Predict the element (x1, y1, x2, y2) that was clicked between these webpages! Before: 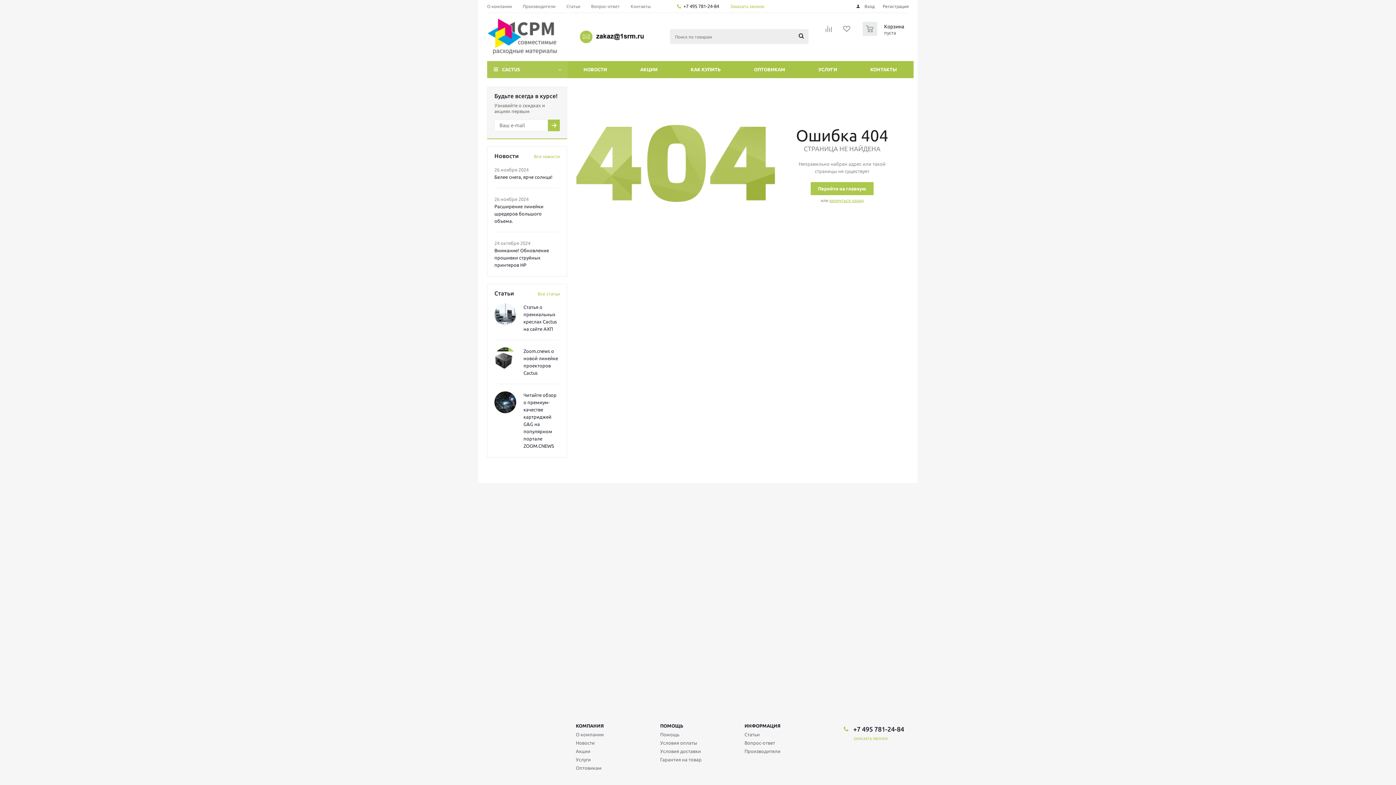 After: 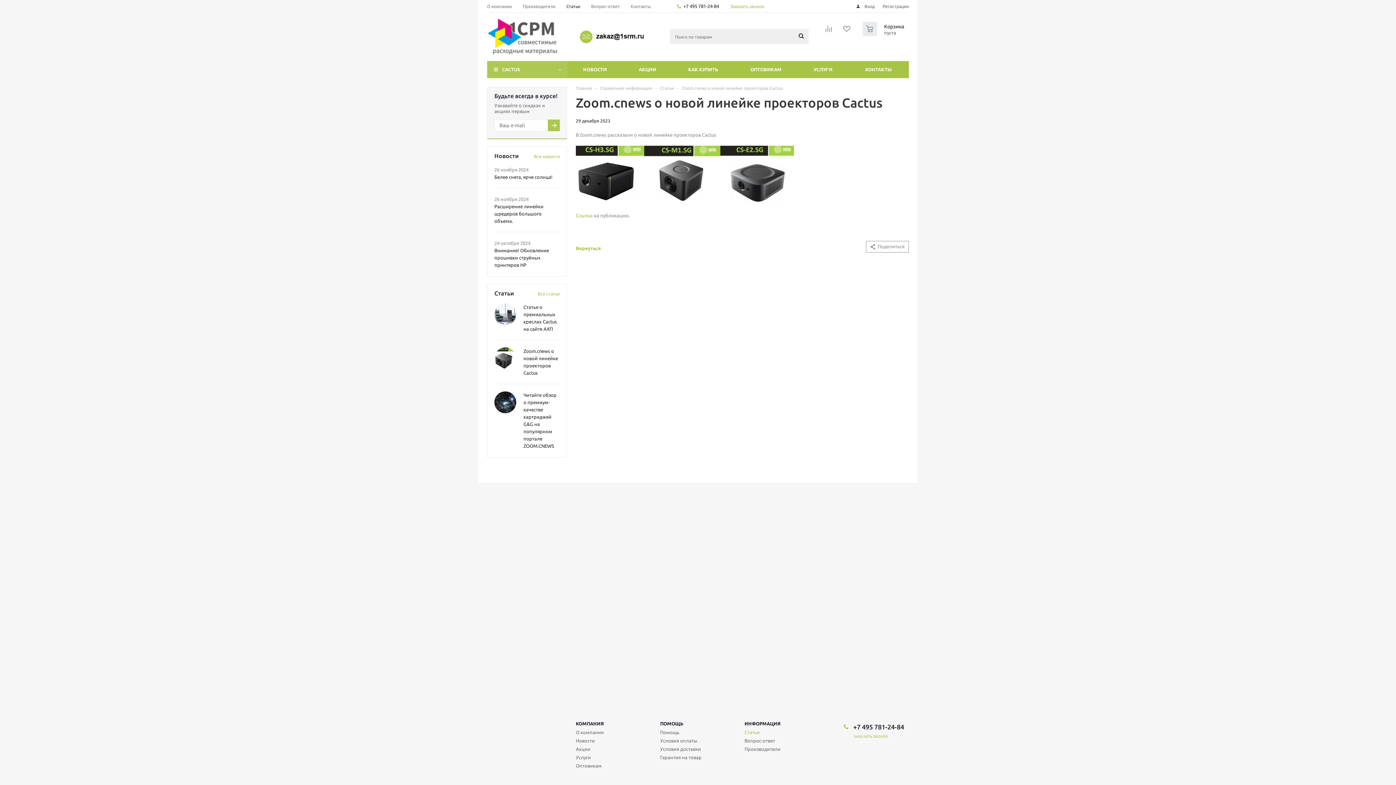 Action: bbox: (494, 347, 516, 369)